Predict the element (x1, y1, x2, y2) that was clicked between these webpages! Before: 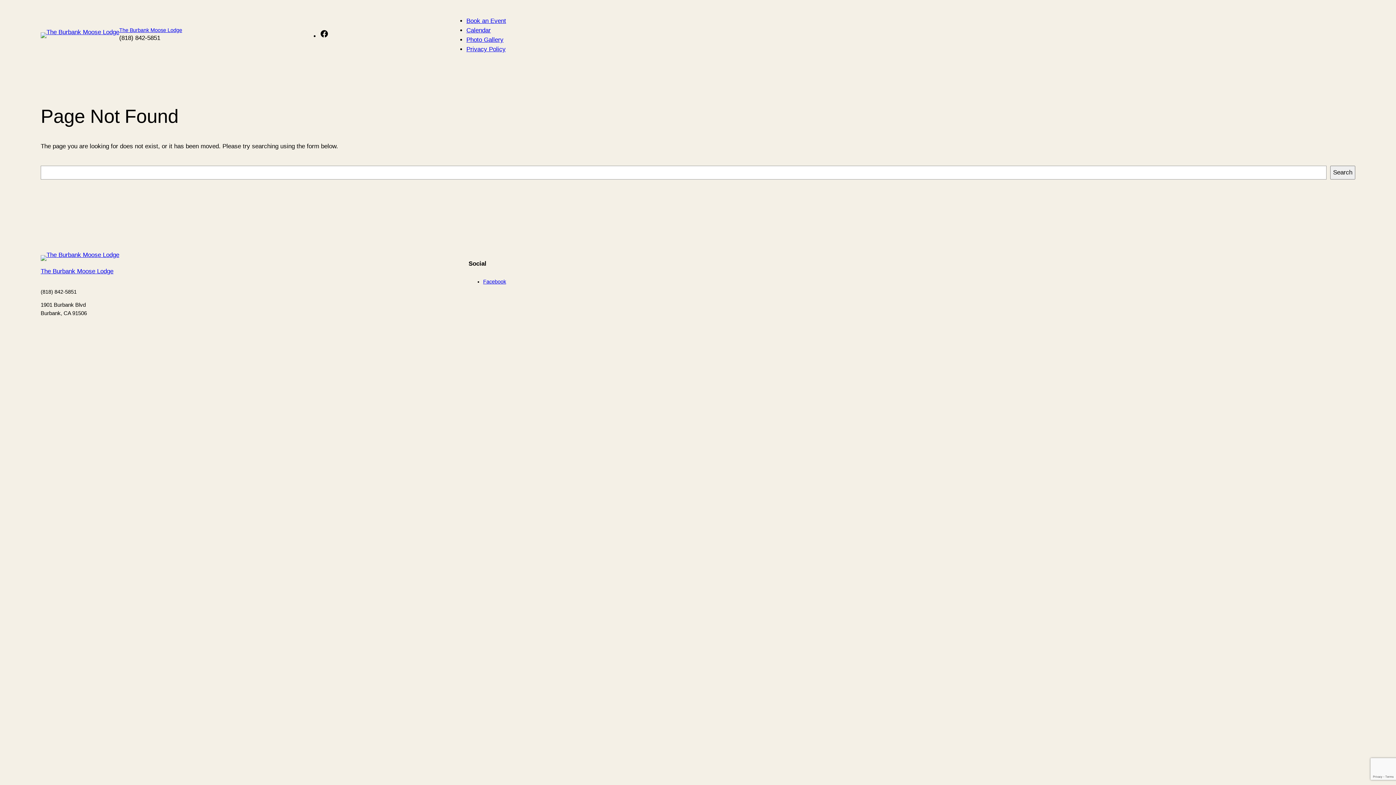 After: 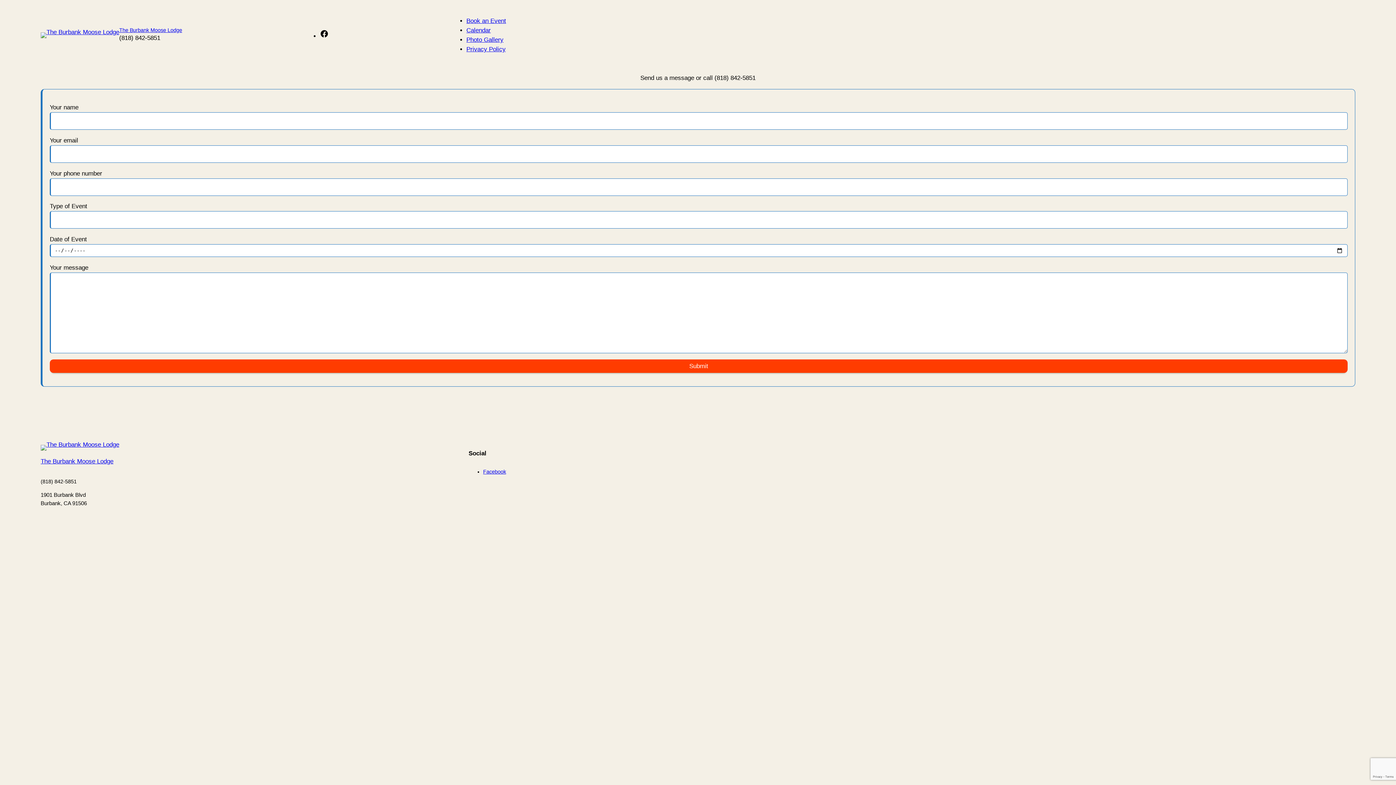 Action: label: Book an Event bbox: (466, 17, 506, 24)